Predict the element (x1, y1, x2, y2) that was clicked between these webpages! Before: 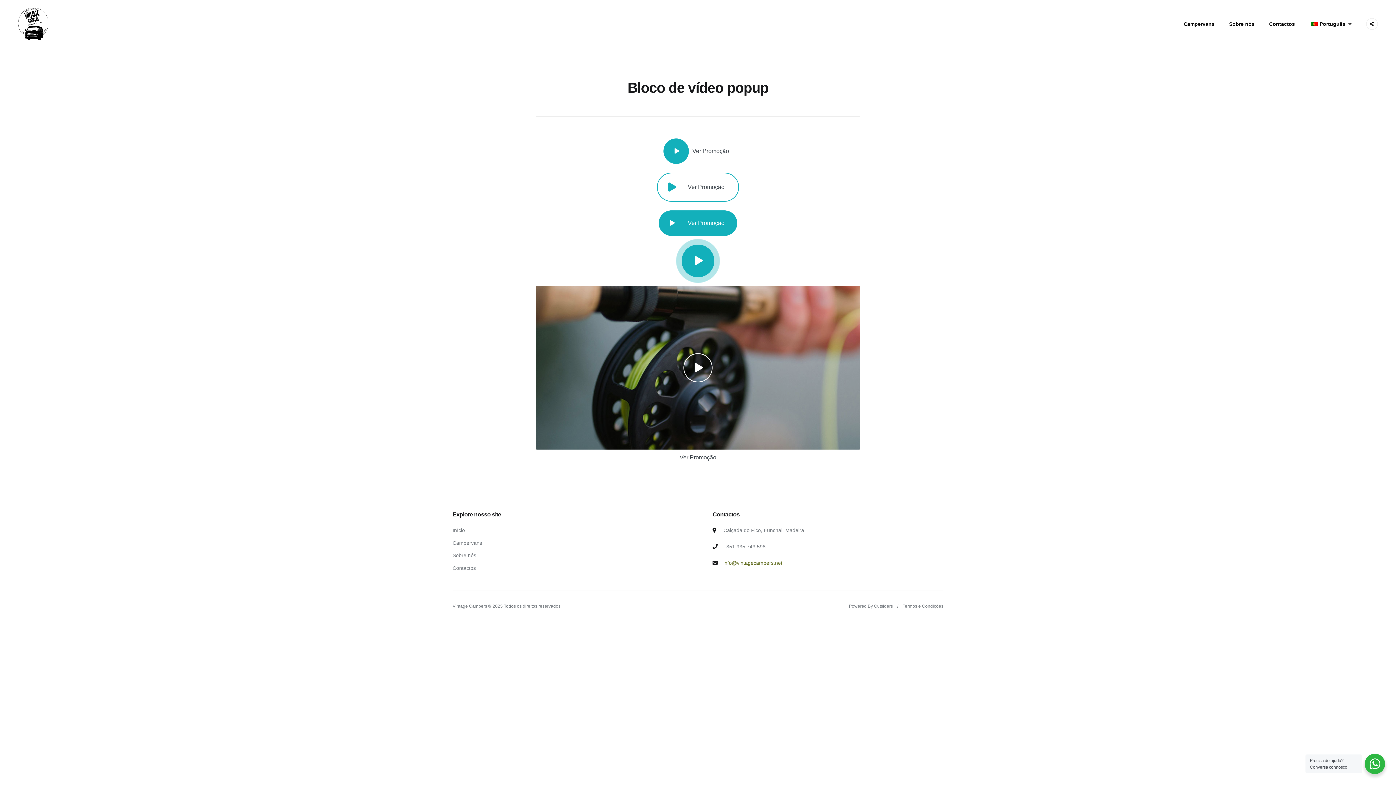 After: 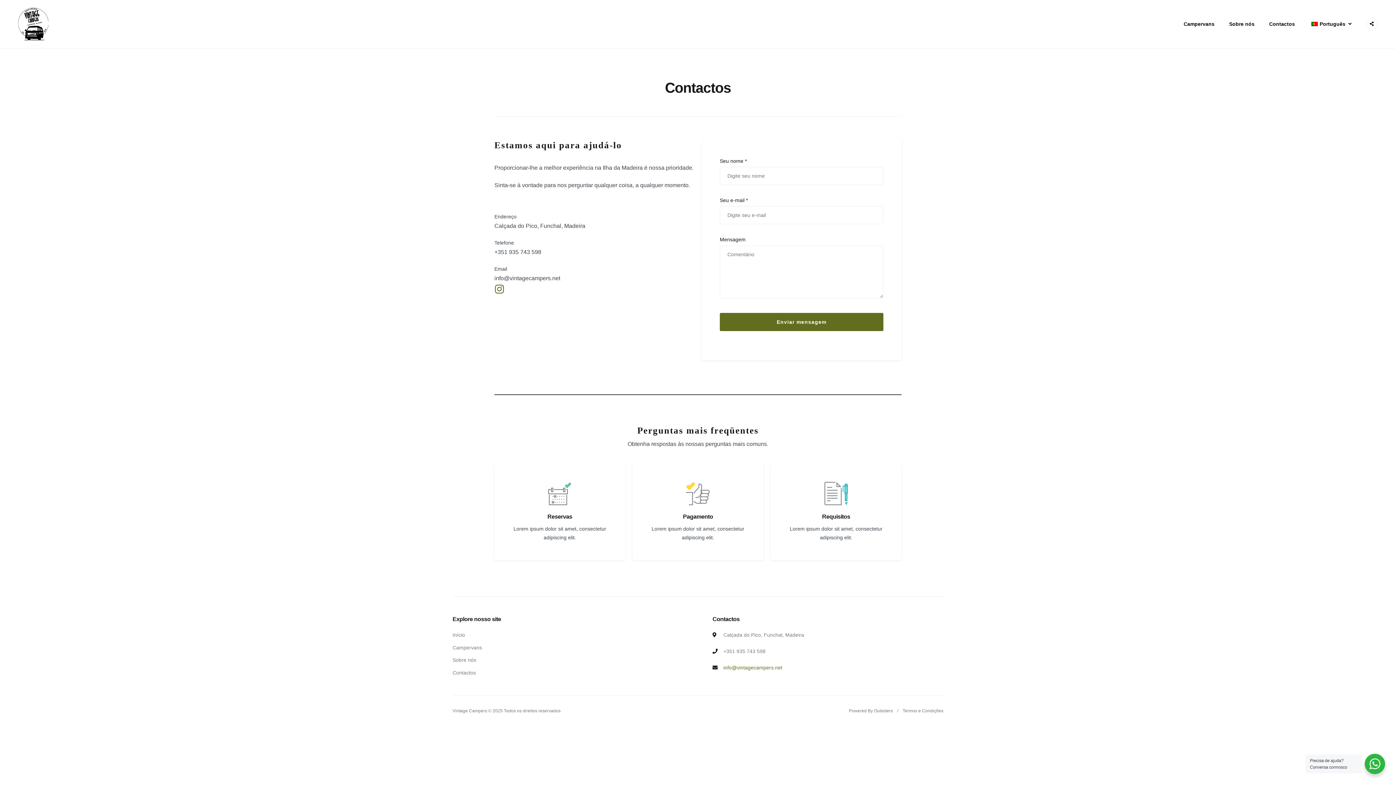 Action: bbox: (452, 565, 476, 571) label: Contactos